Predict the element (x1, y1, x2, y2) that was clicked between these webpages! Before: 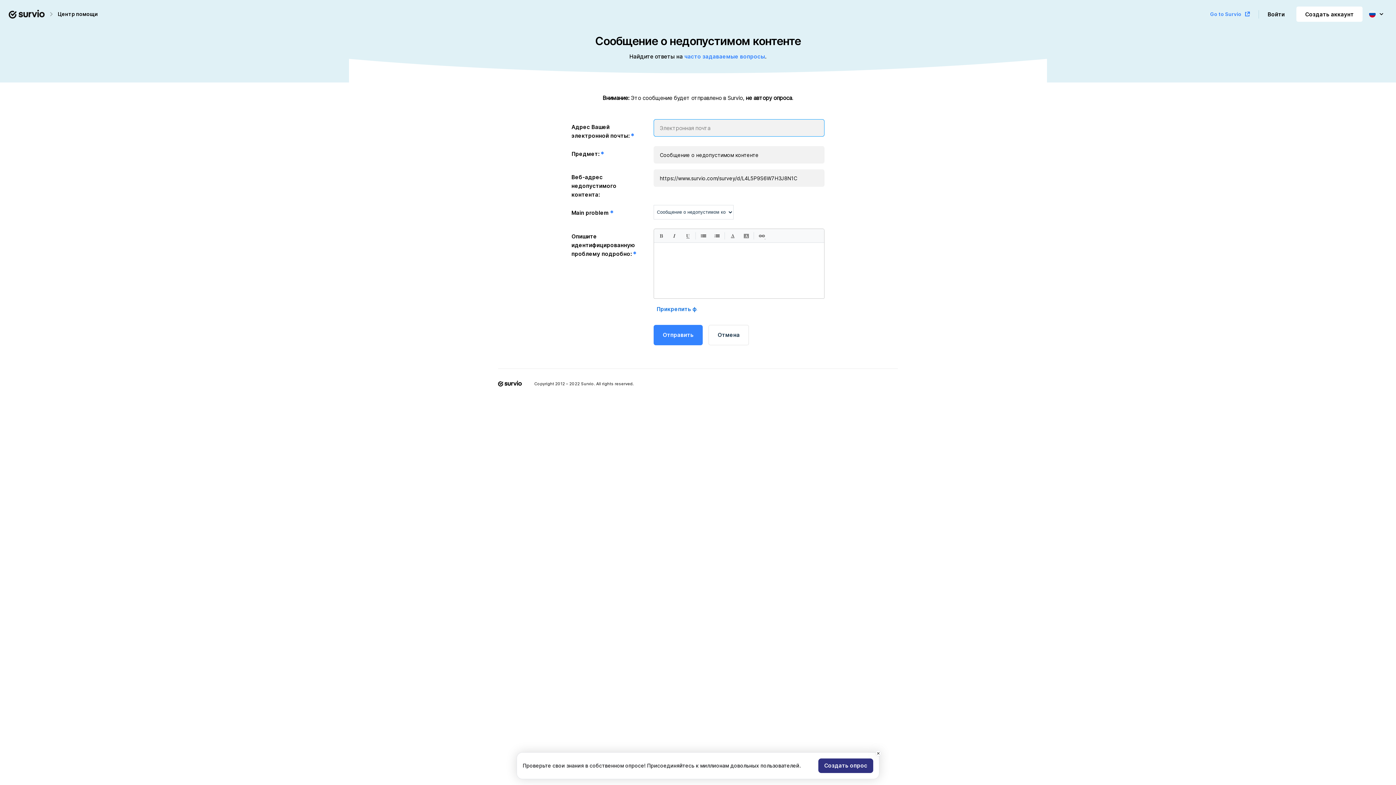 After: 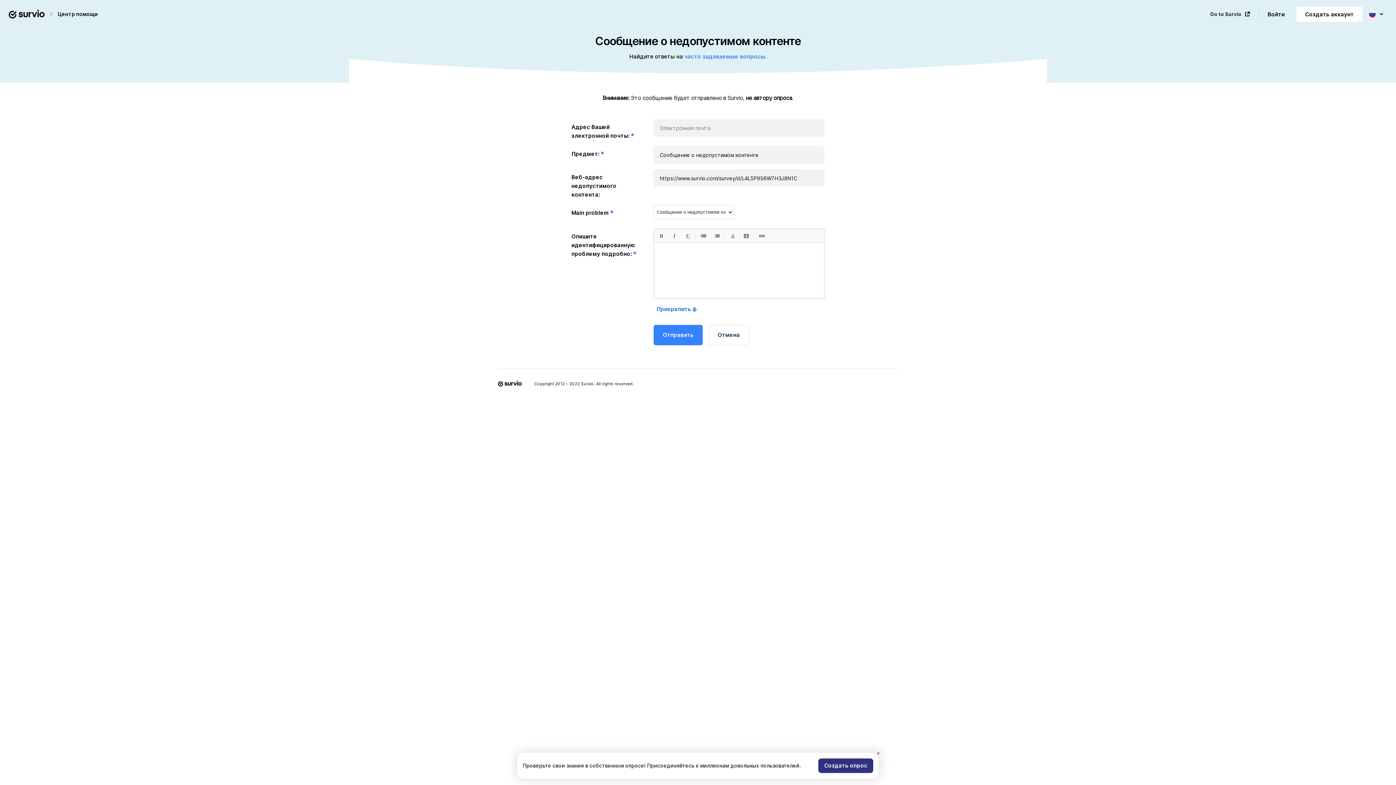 Action: label: Go to Survio bbox: (1210, 6, 1250, 21)